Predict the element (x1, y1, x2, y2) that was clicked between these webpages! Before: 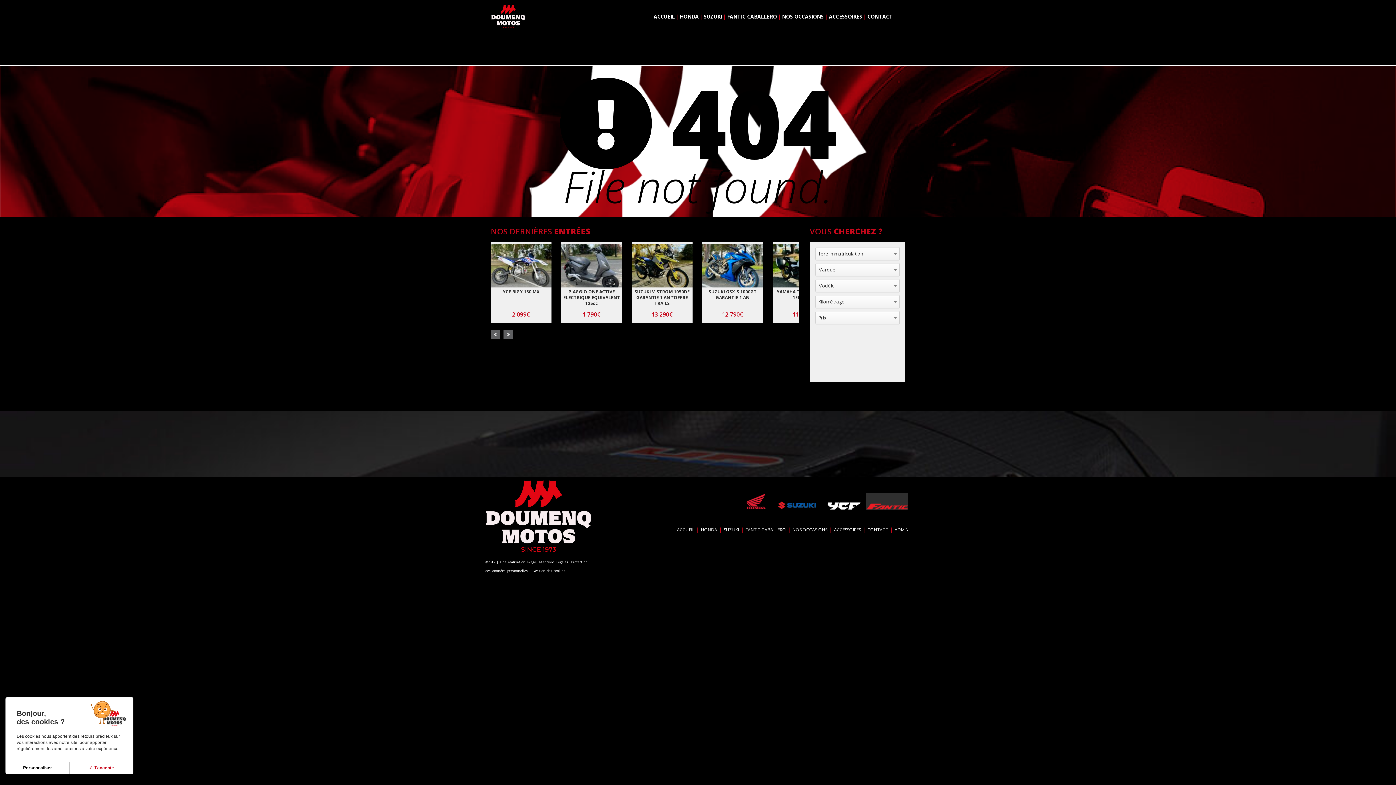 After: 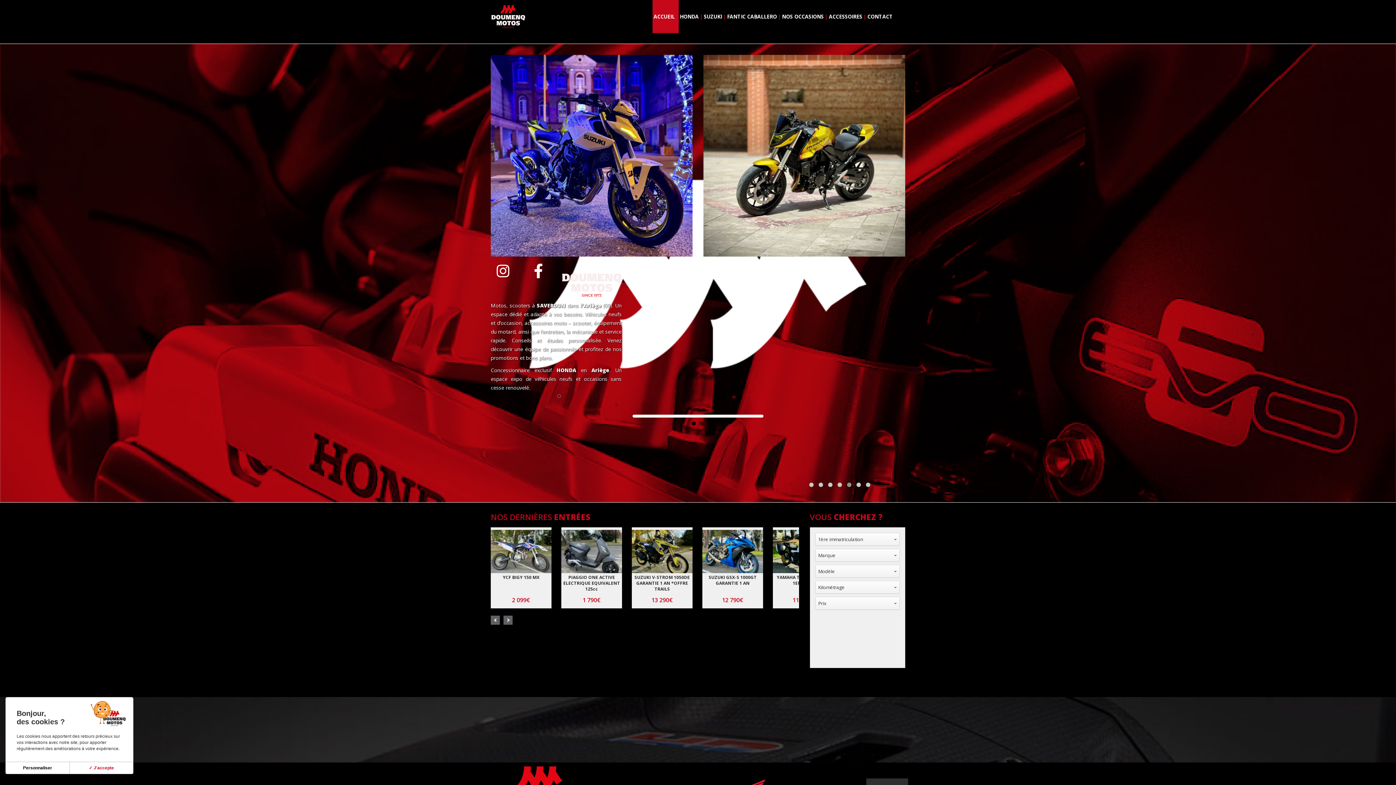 Action: label: ACCUEIL bbox: (652, 0, 678, 33)